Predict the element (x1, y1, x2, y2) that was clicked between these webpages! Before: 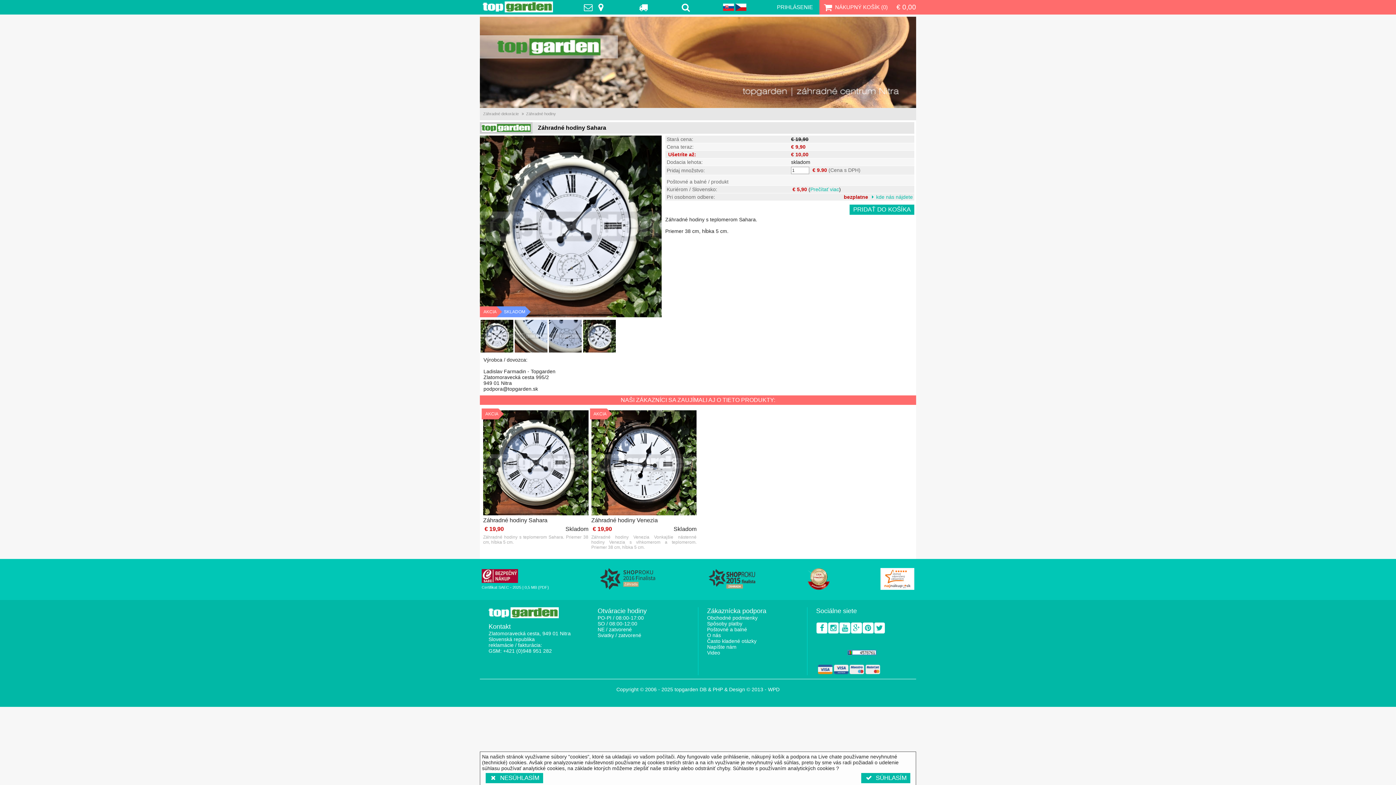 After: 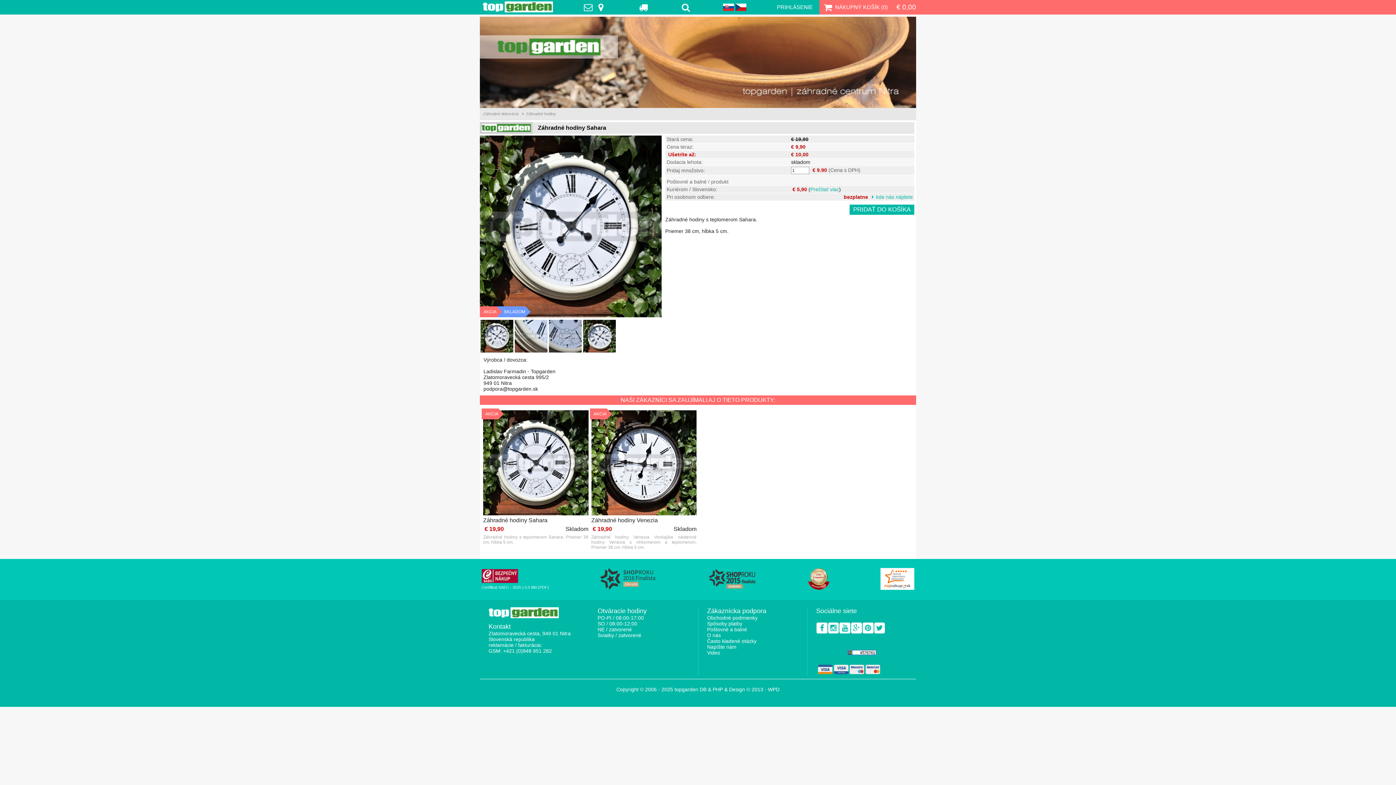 Action: bbox: (861, 773, 910, 783) label: SÚHLASÍM